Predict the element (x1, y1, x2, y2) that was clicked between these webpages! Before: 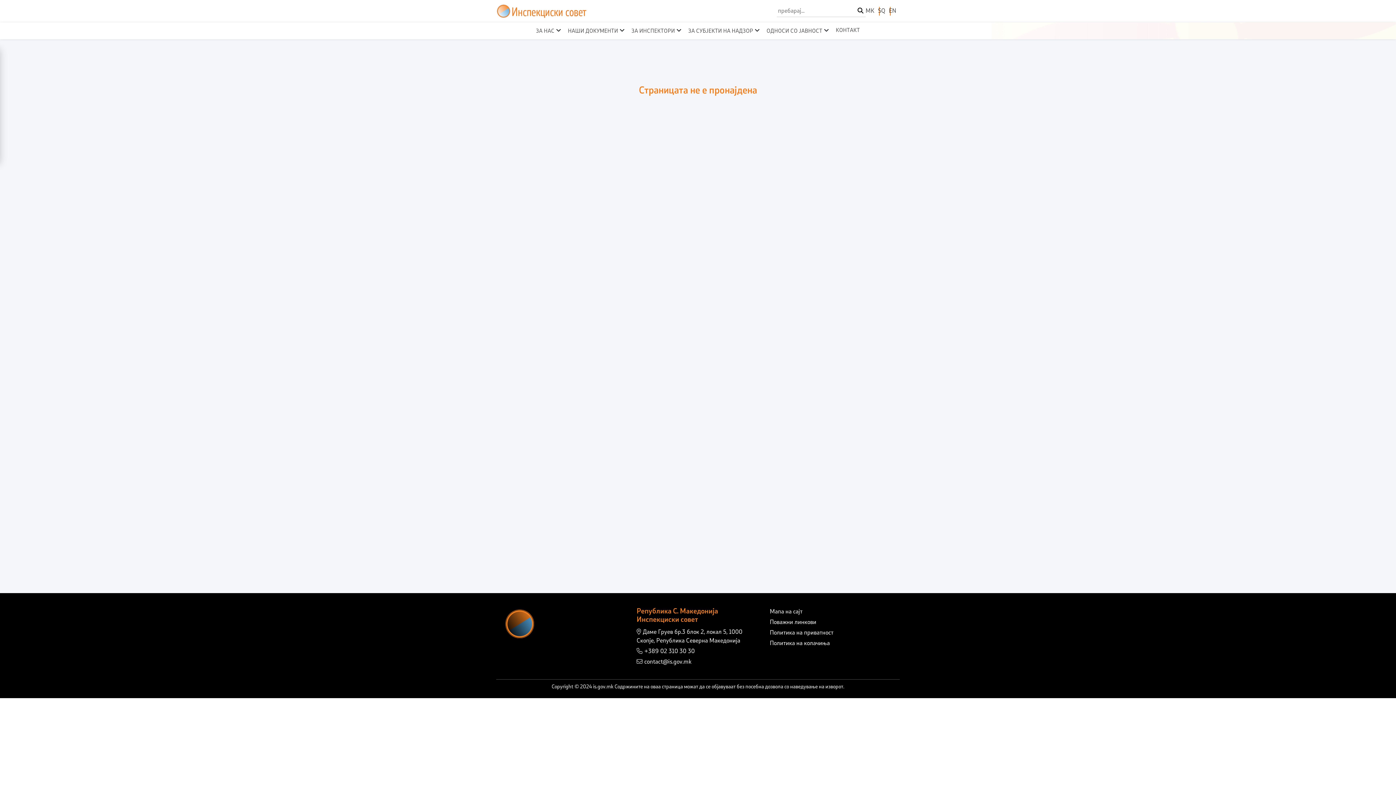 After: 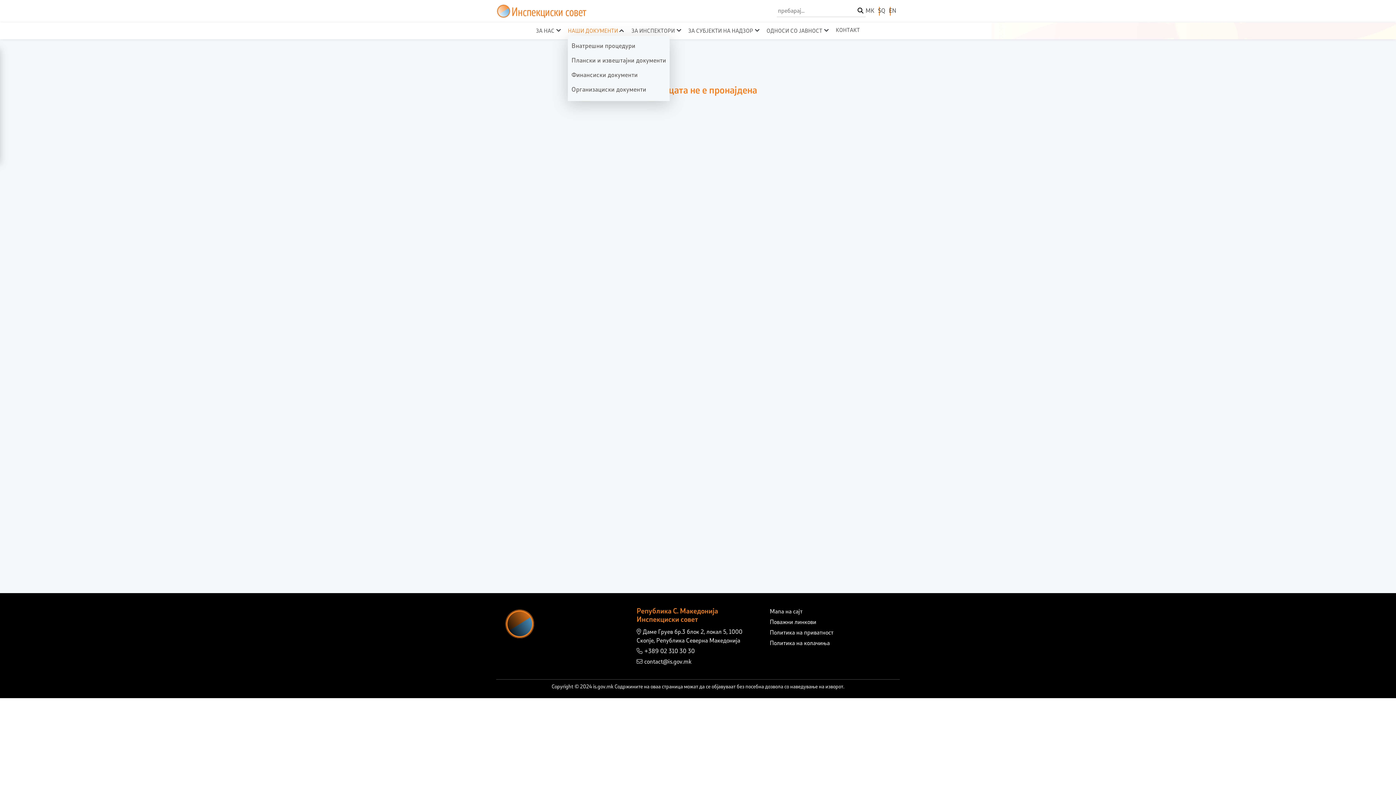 Action: bbox: (568, 28, 618, 34) label: НАШИ ДОКУМЕНТИ